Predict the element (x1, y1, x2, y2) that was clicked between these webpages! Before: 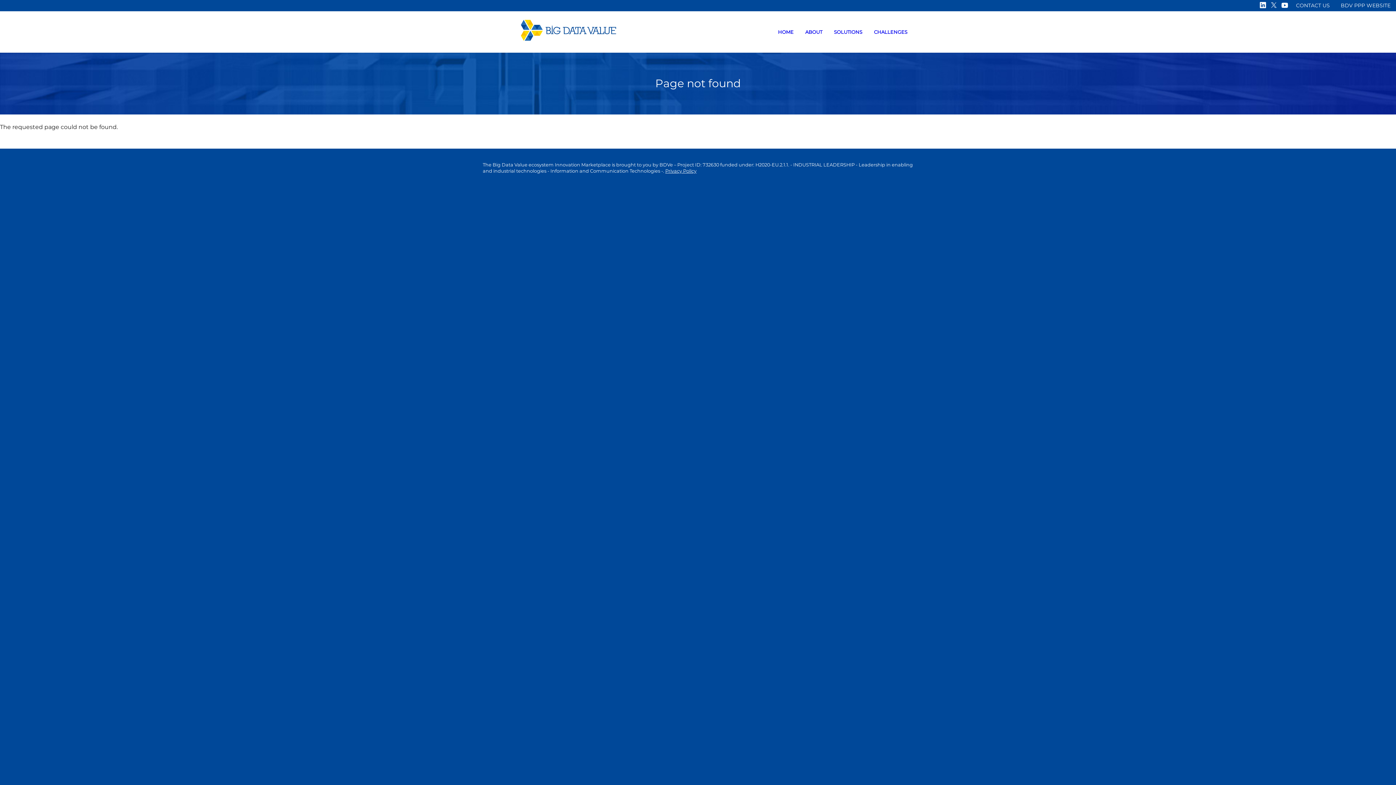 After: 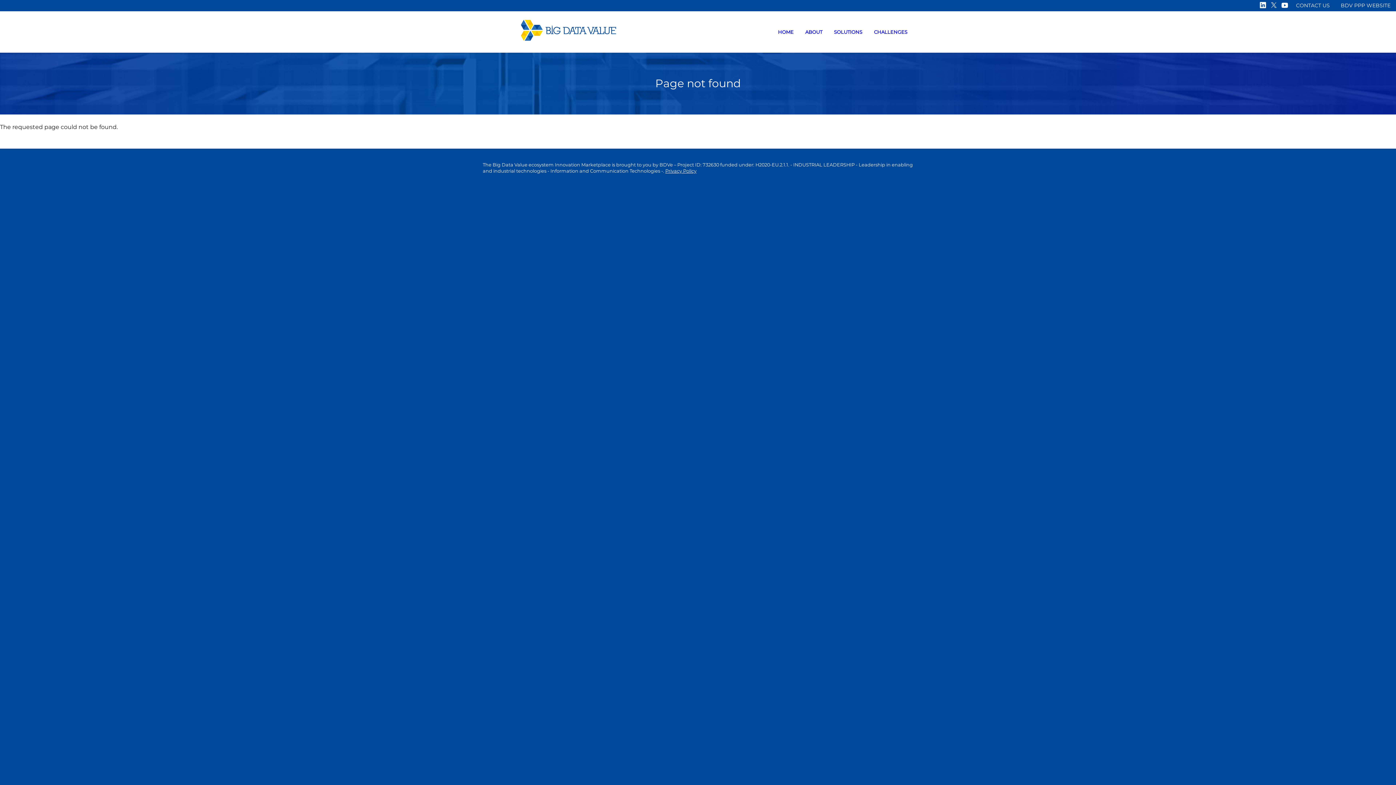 Action: label: CONTACT US bbox: (1290, 0, 1335, 8)